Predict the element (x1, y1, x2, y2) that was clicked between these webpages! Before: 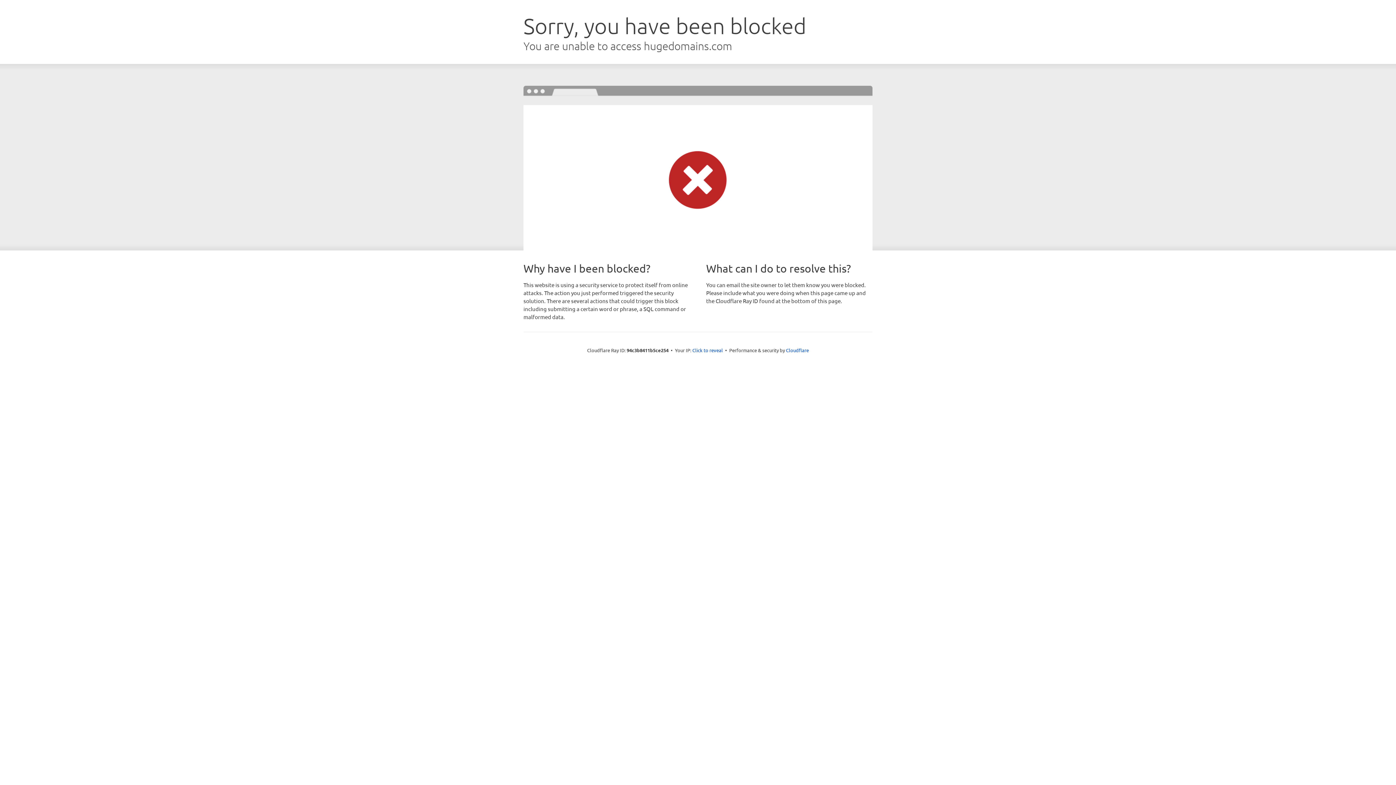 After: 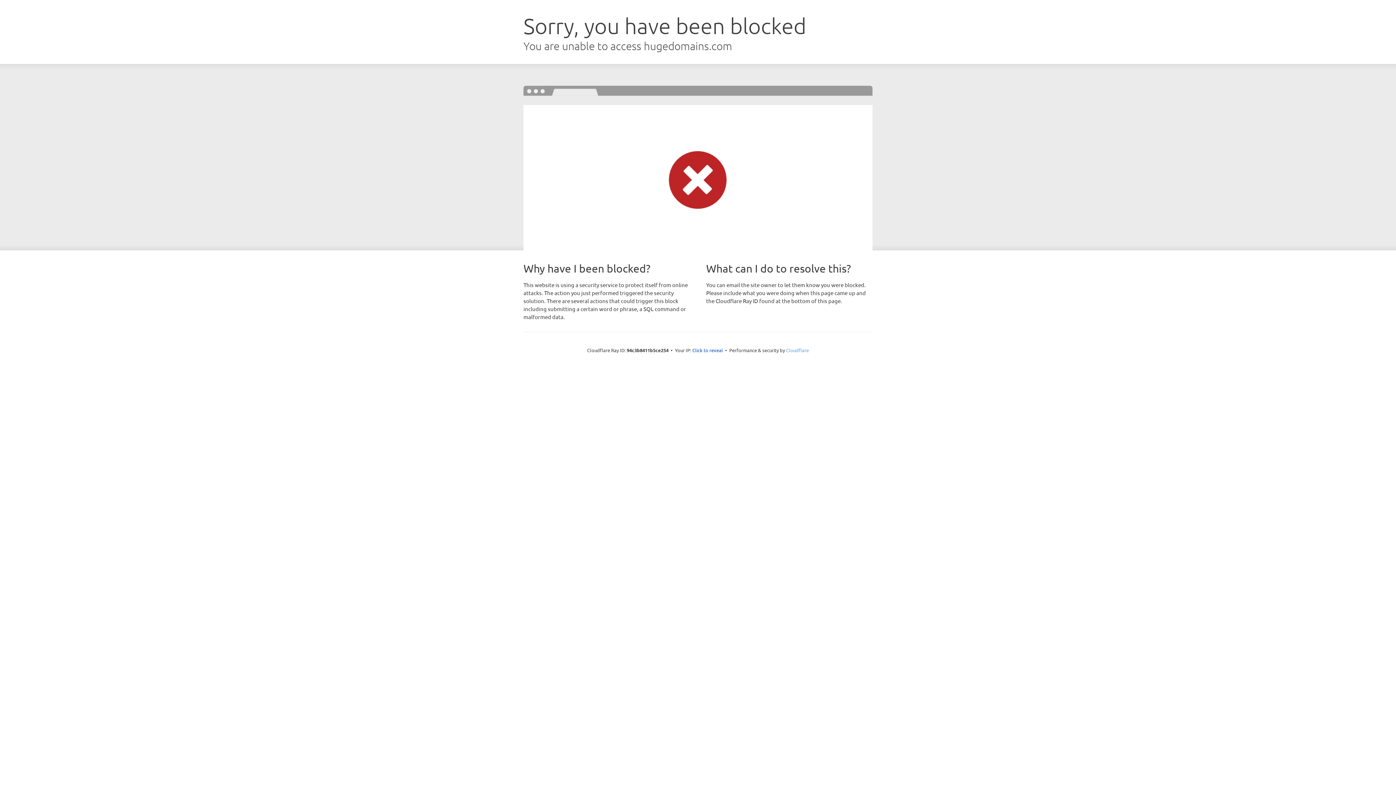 Action: bbox: (786, 347, 809, 353) label: Cloudflare